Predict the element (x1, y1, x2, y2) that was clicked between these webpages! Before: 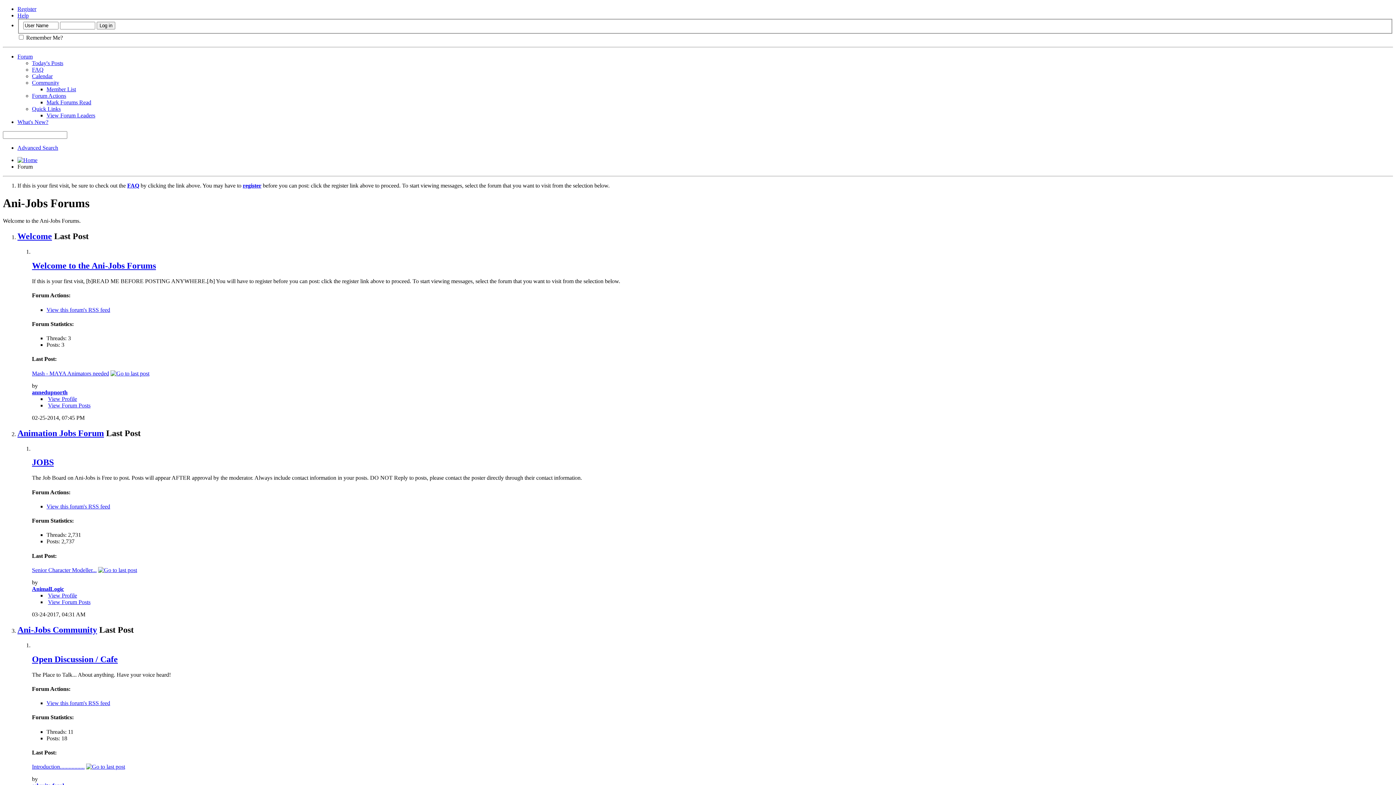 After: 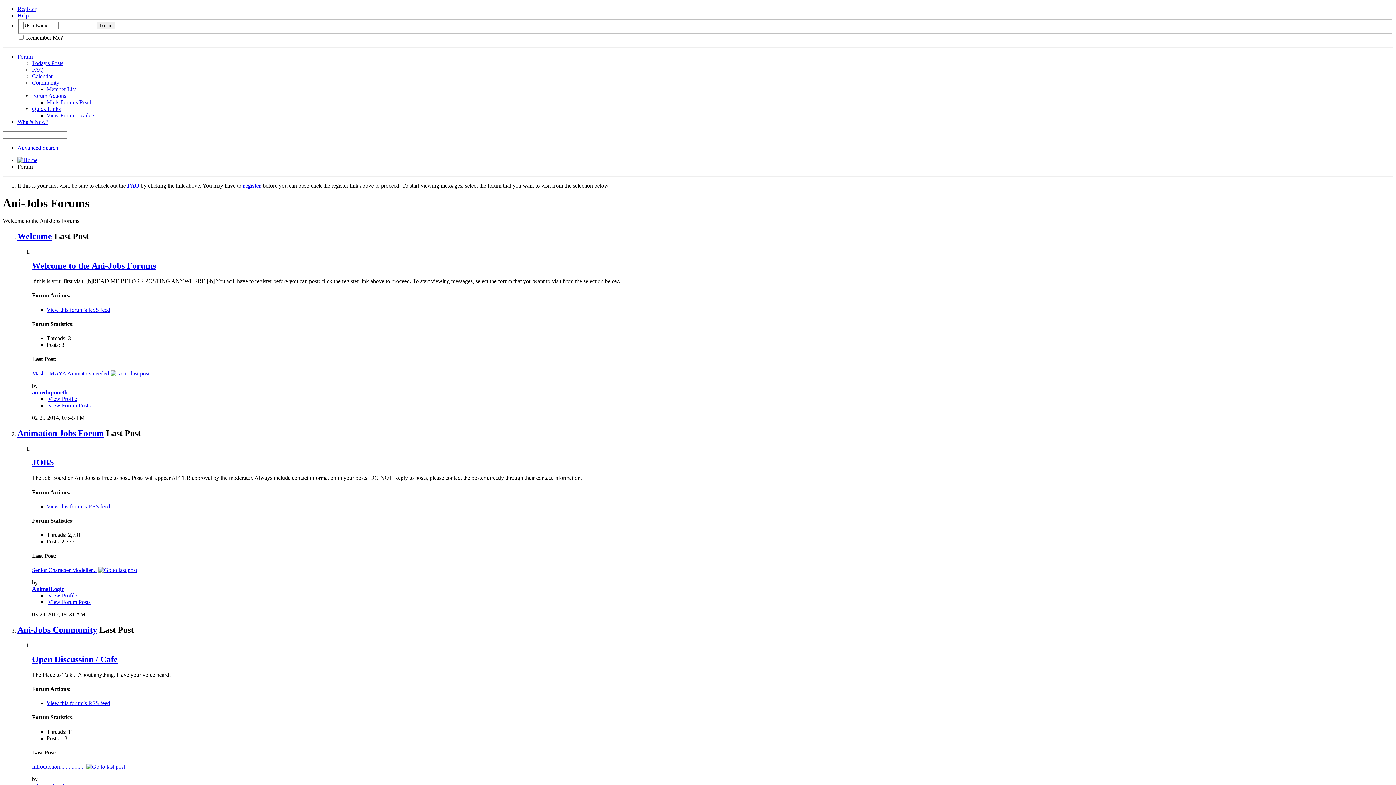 Action: bbox: (127, 182, 139, 188) label: FAQ